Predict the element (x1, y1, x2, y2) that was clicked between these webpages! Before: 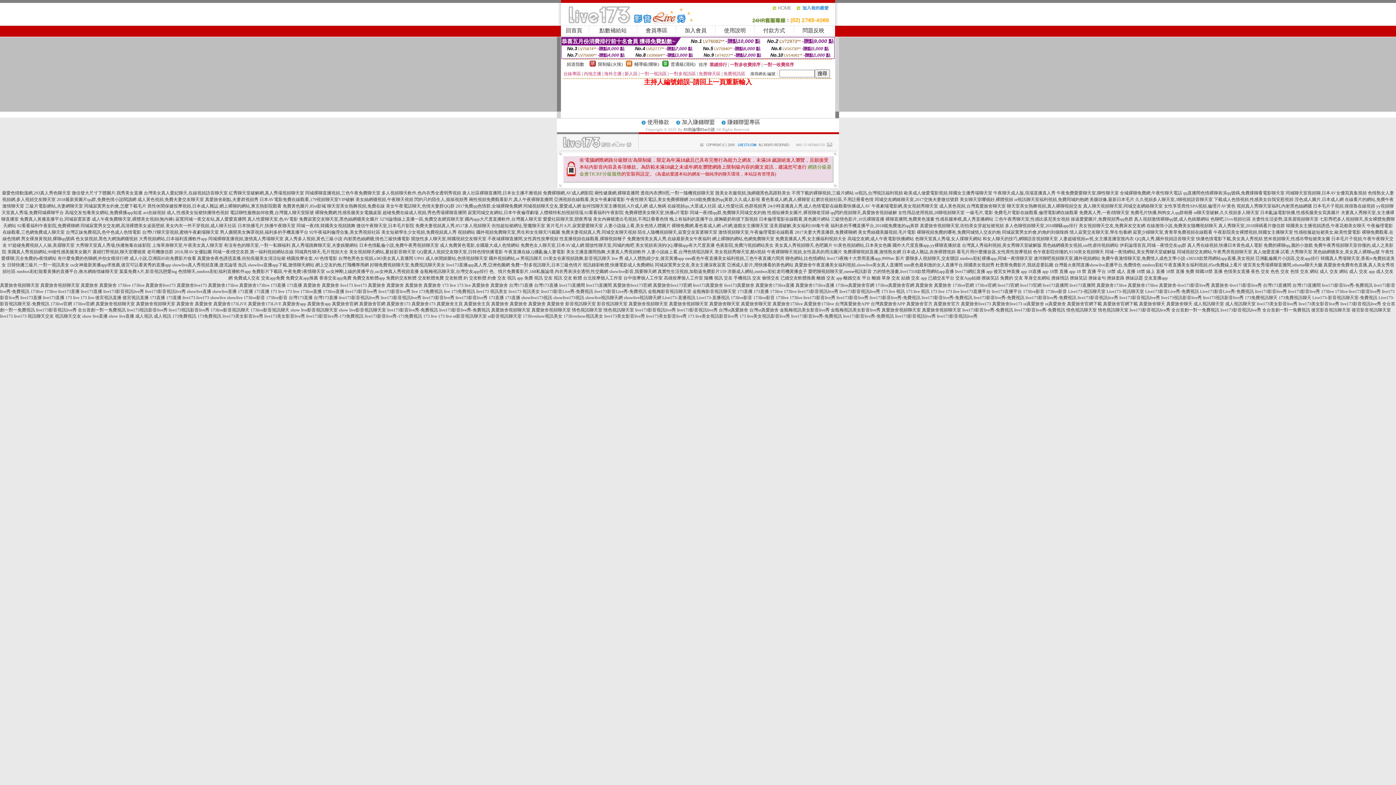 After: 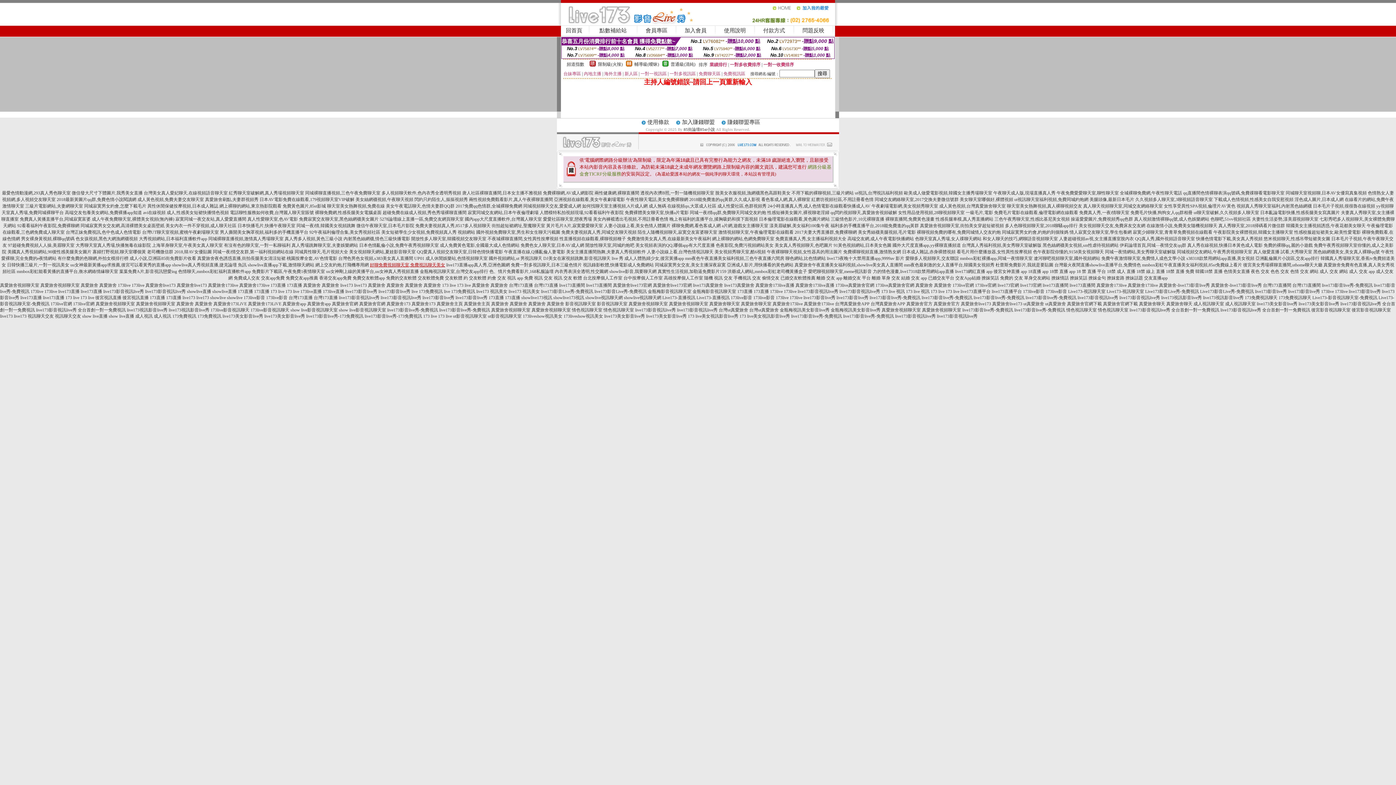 Action: bbox: (370, 262, 445, 267) label: 好聊免費視頻聊天室,免費視訊聊天美女